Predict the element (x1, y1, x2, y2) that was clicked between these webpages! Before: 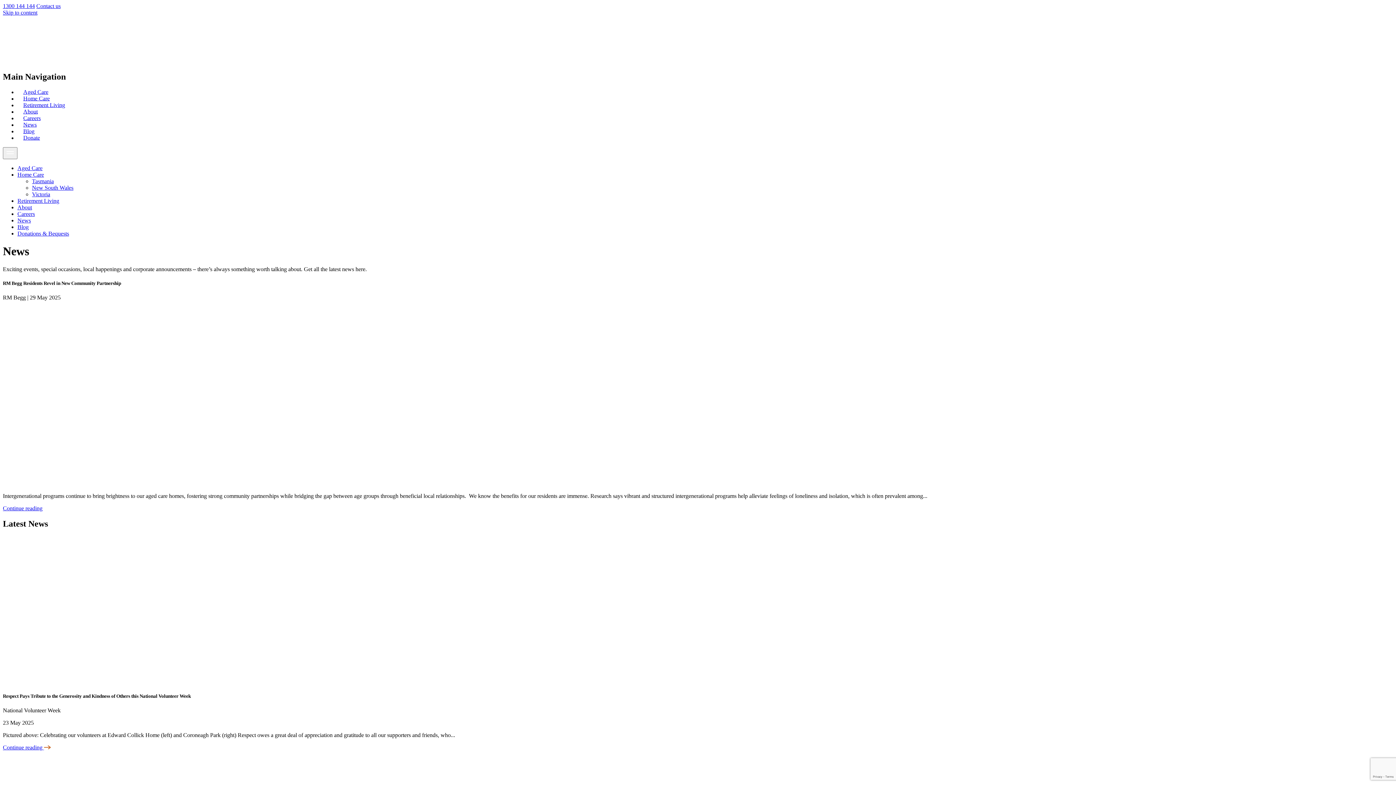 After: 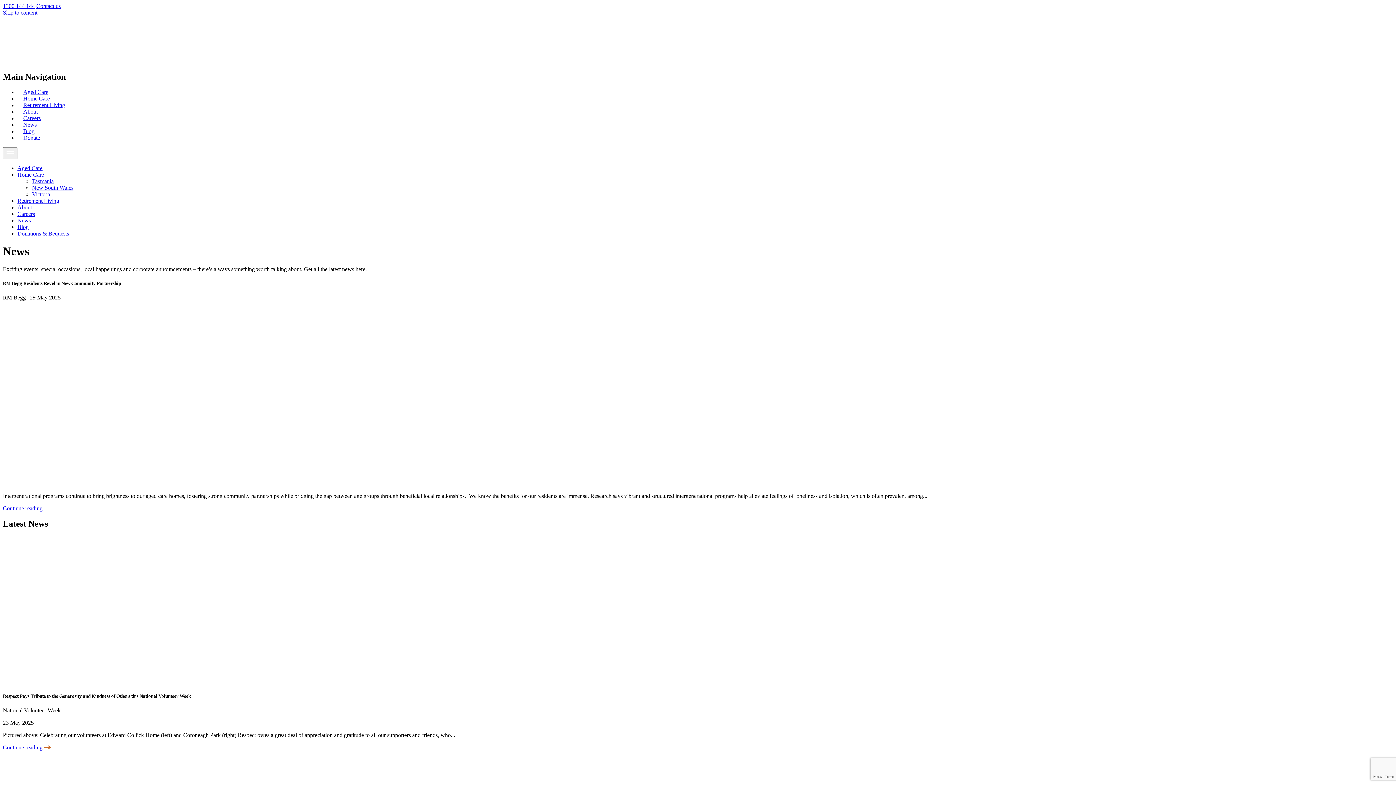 Action: bbox: (17, 230, 69, 236) label: Donations & Bequests